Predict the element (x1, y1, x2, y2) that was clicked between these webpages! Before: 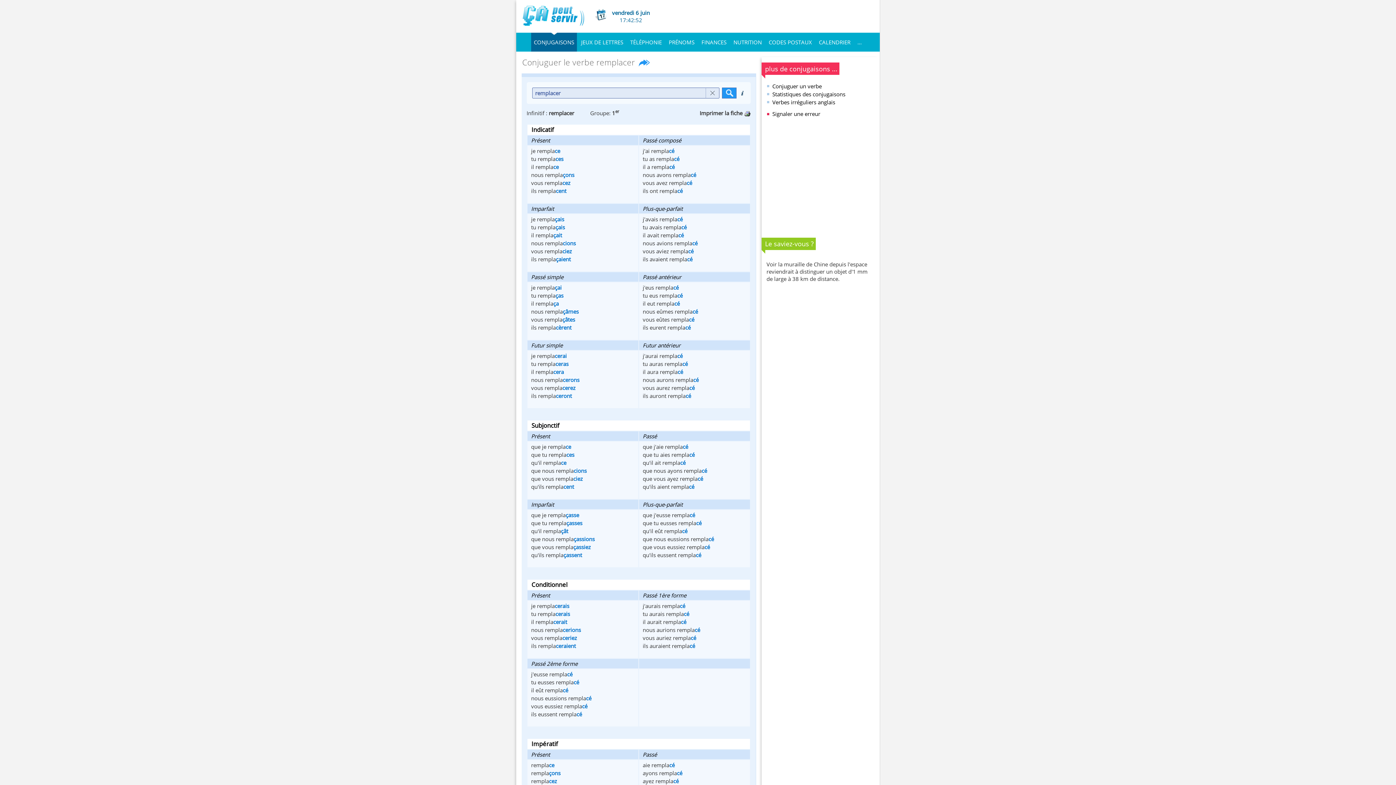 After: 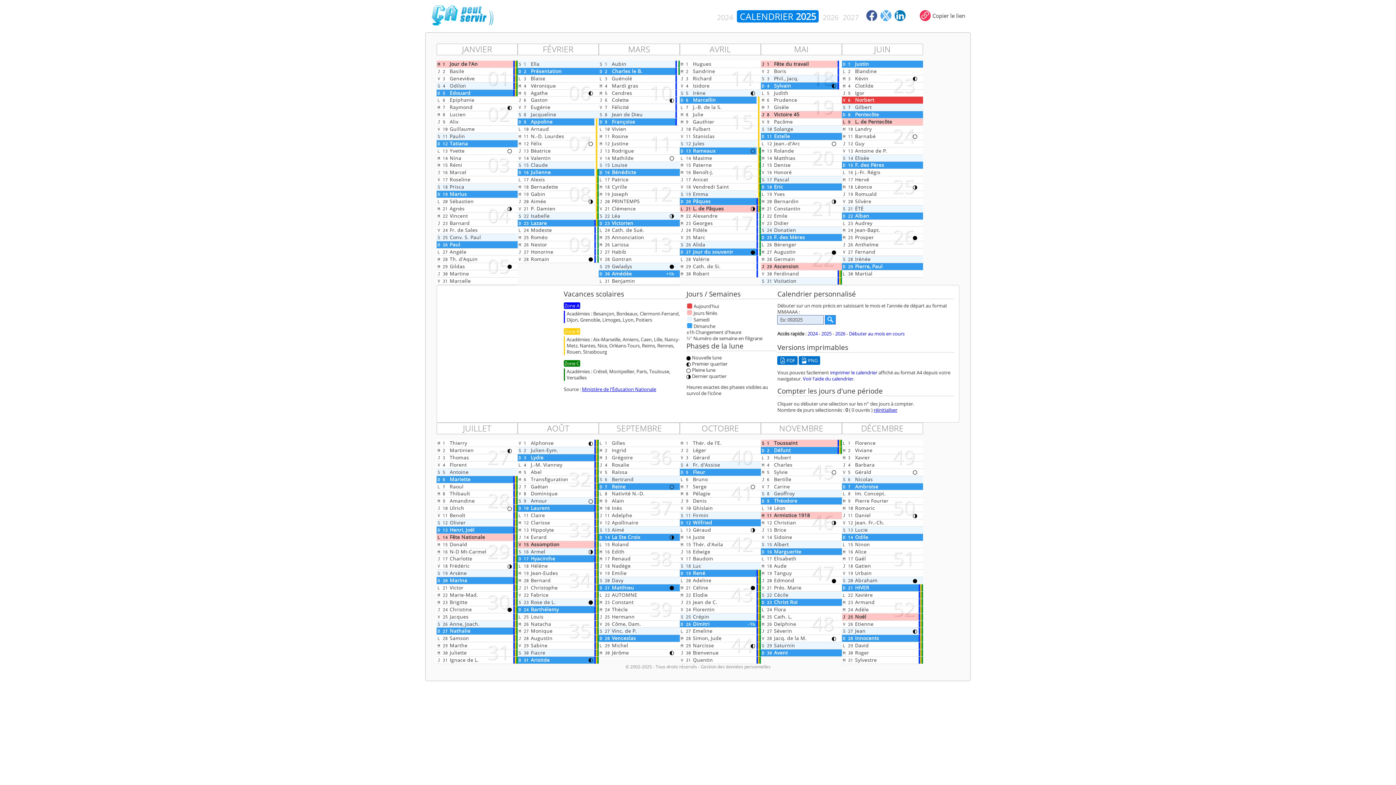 Action: label: vendredi 6 juin
17:42:42 bbox: (612, 9, 650, 23)